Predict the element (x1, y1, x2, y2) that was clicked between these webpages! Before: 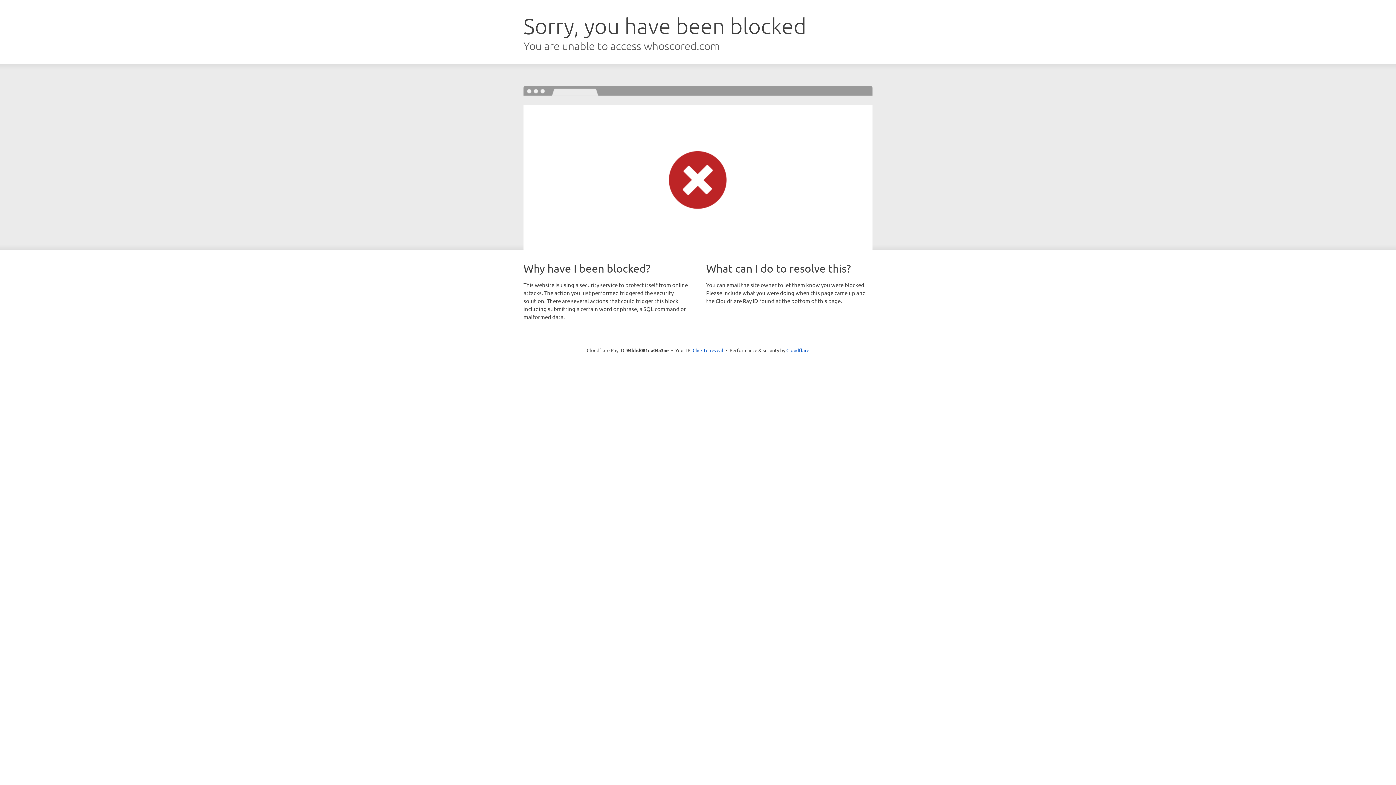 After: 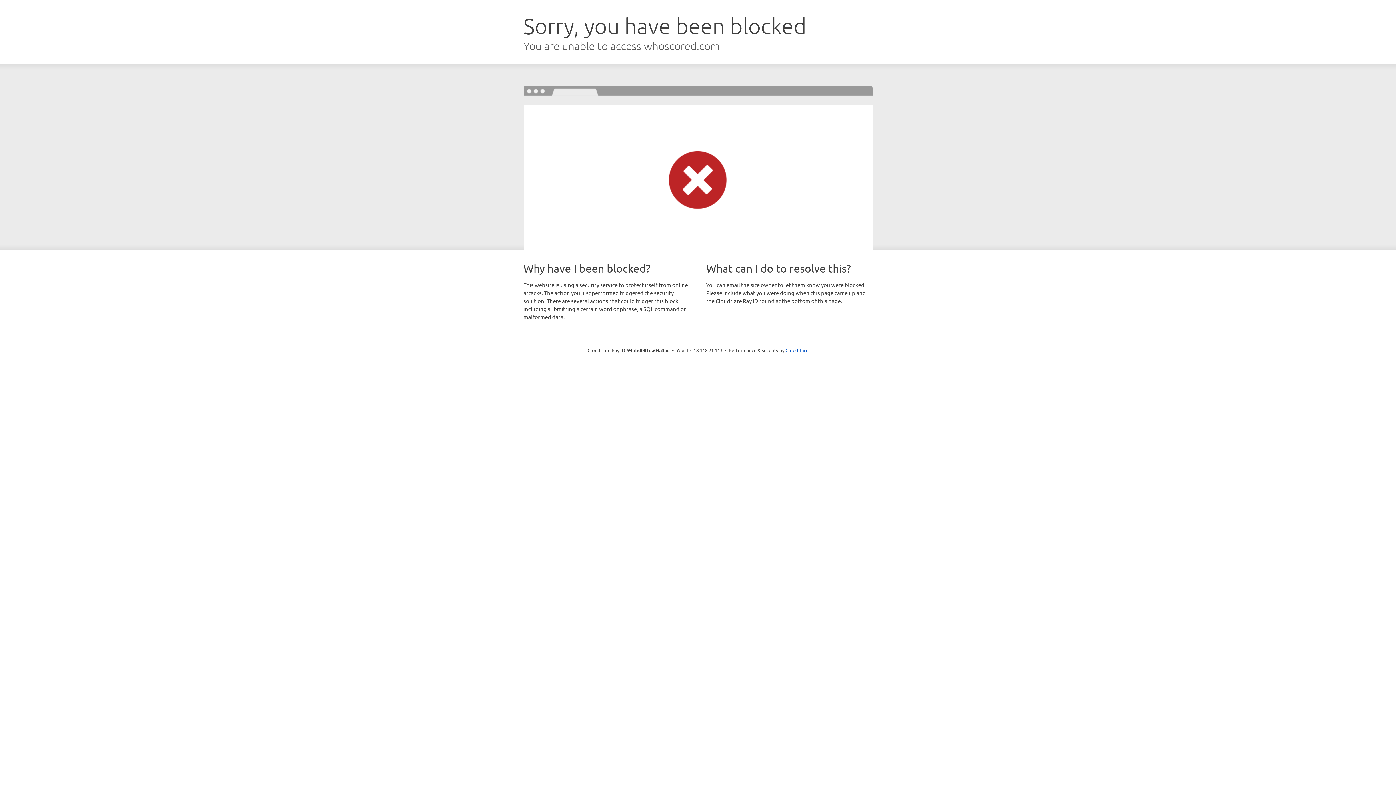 Action: bbox: (692, 346, 723, 353) label: Click to reveal